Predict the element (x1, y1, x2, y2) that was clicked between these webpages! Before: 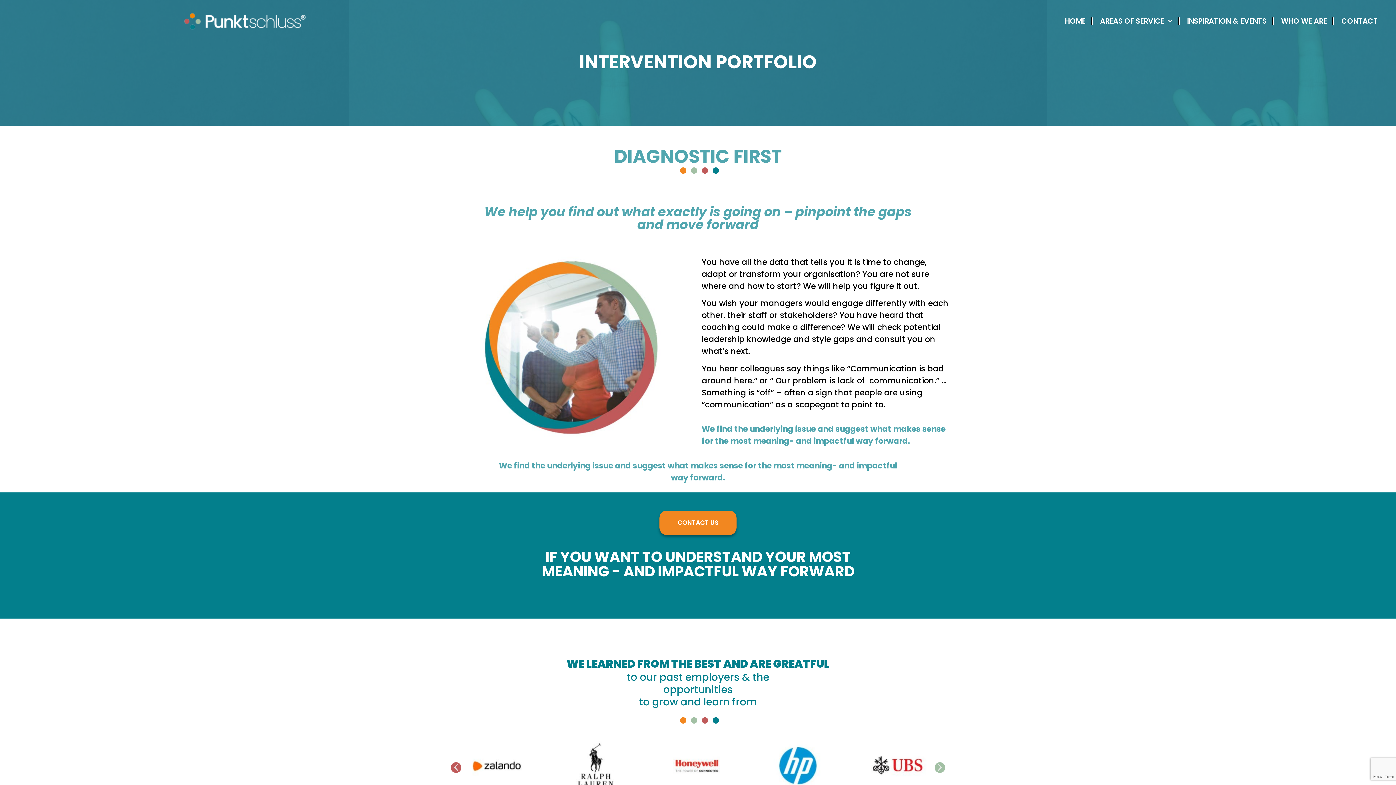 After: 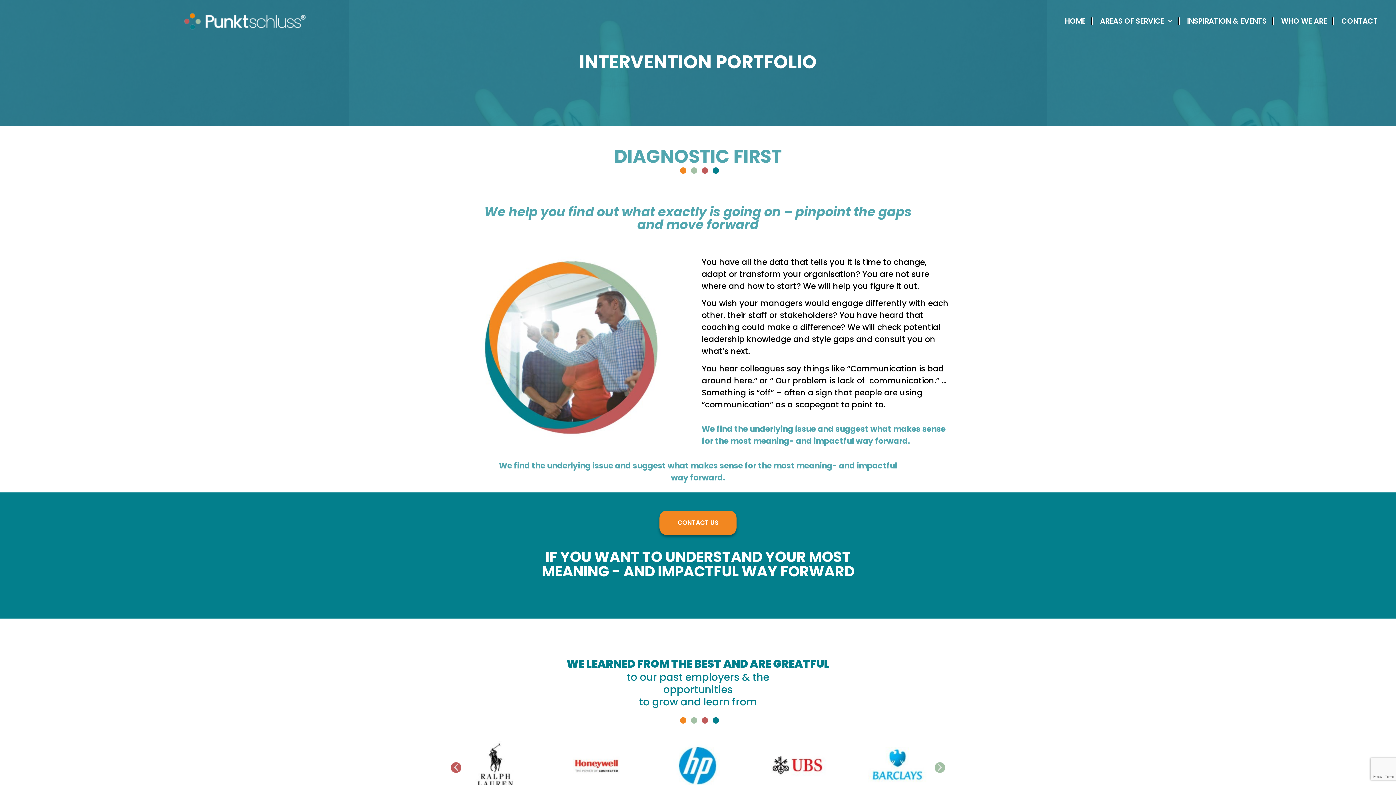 Action: label: Previous slide bbox: (450, 763, 461, 772)